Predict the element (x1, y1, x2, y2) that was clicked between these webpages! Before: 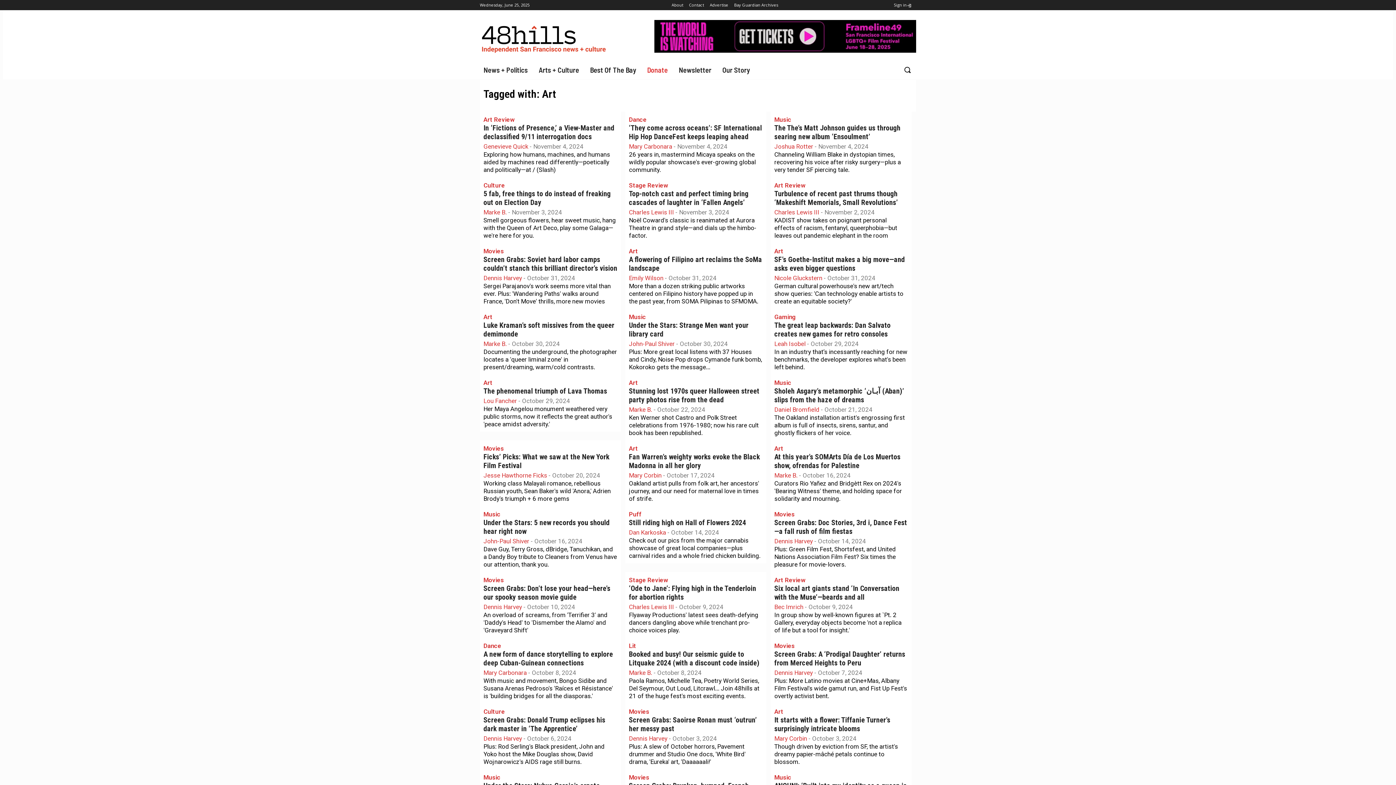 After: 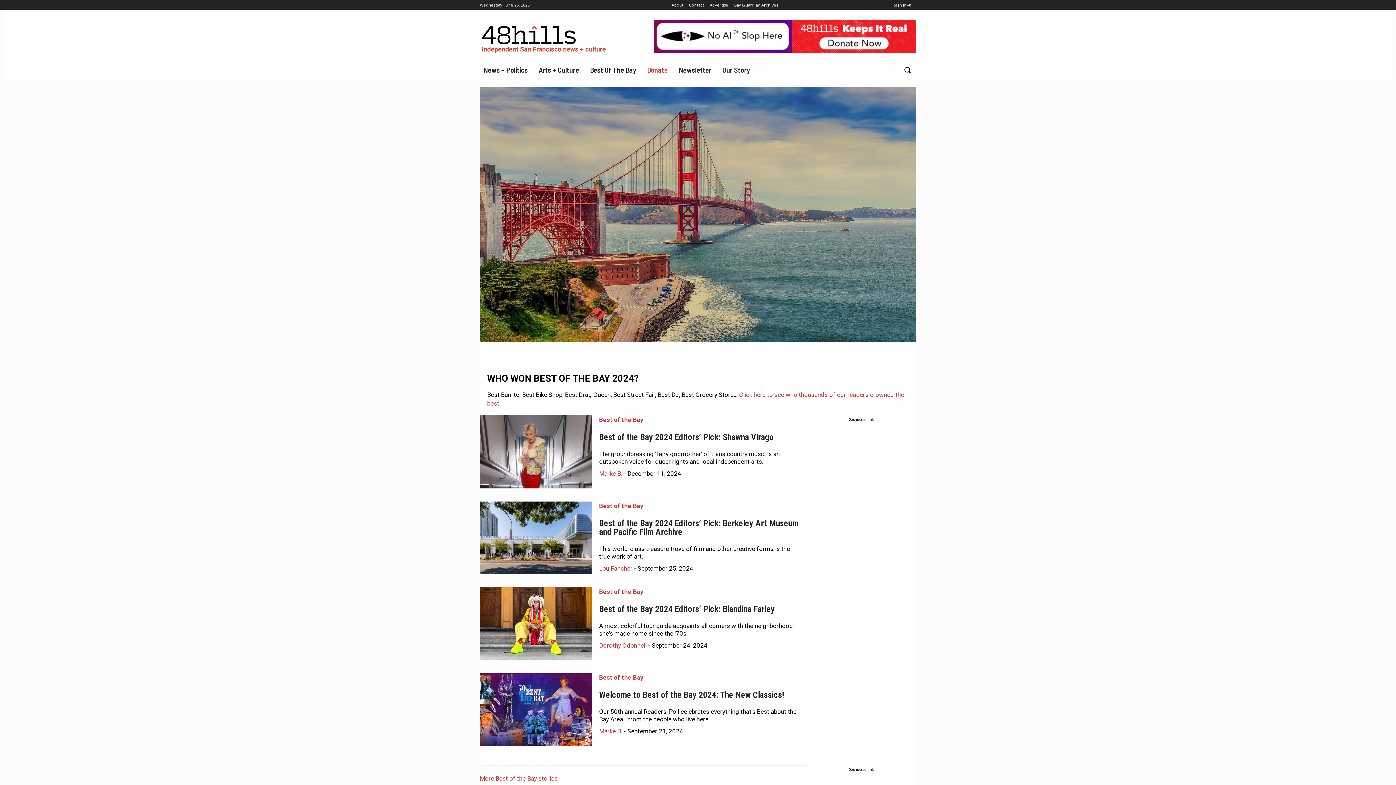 Action: bbox: (586, 61, 643, 78) label: Best Of The Bay